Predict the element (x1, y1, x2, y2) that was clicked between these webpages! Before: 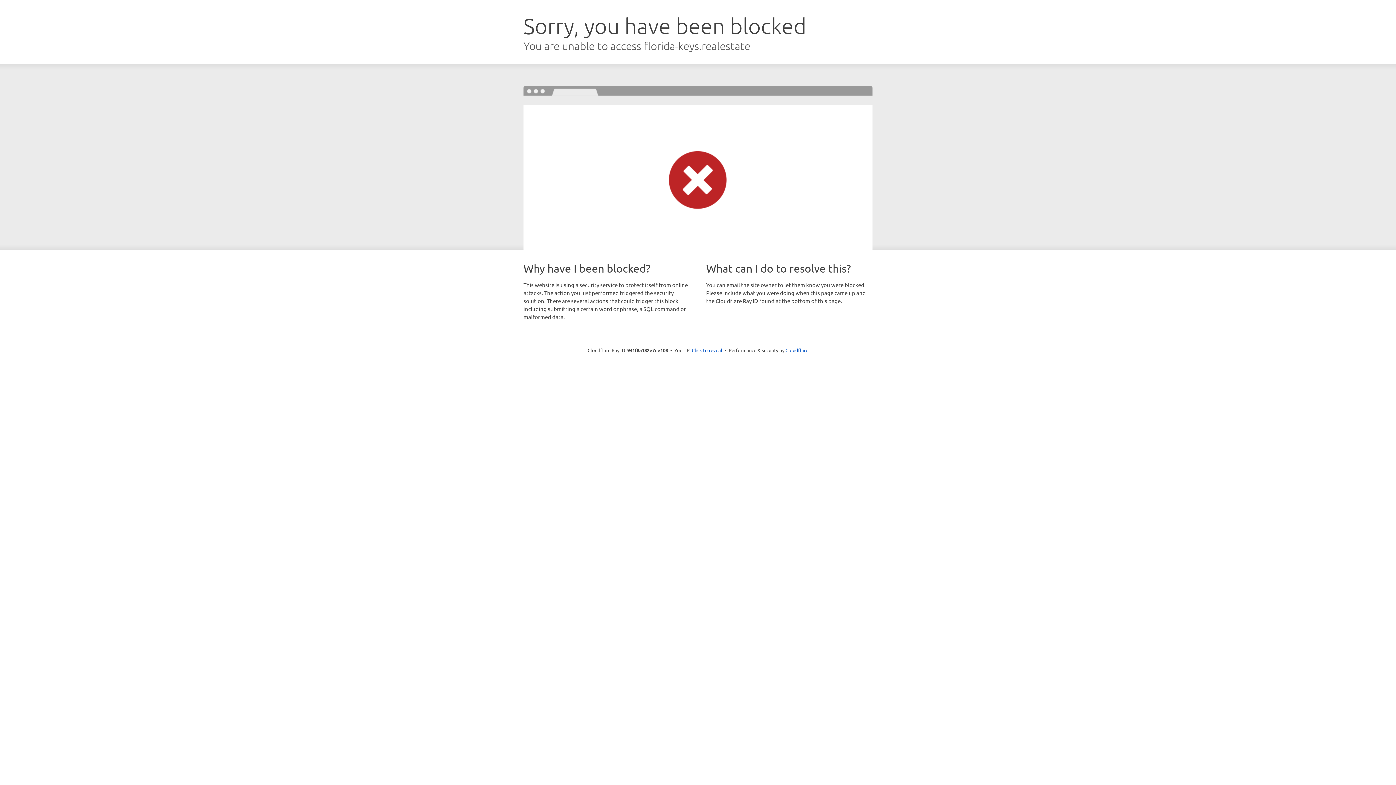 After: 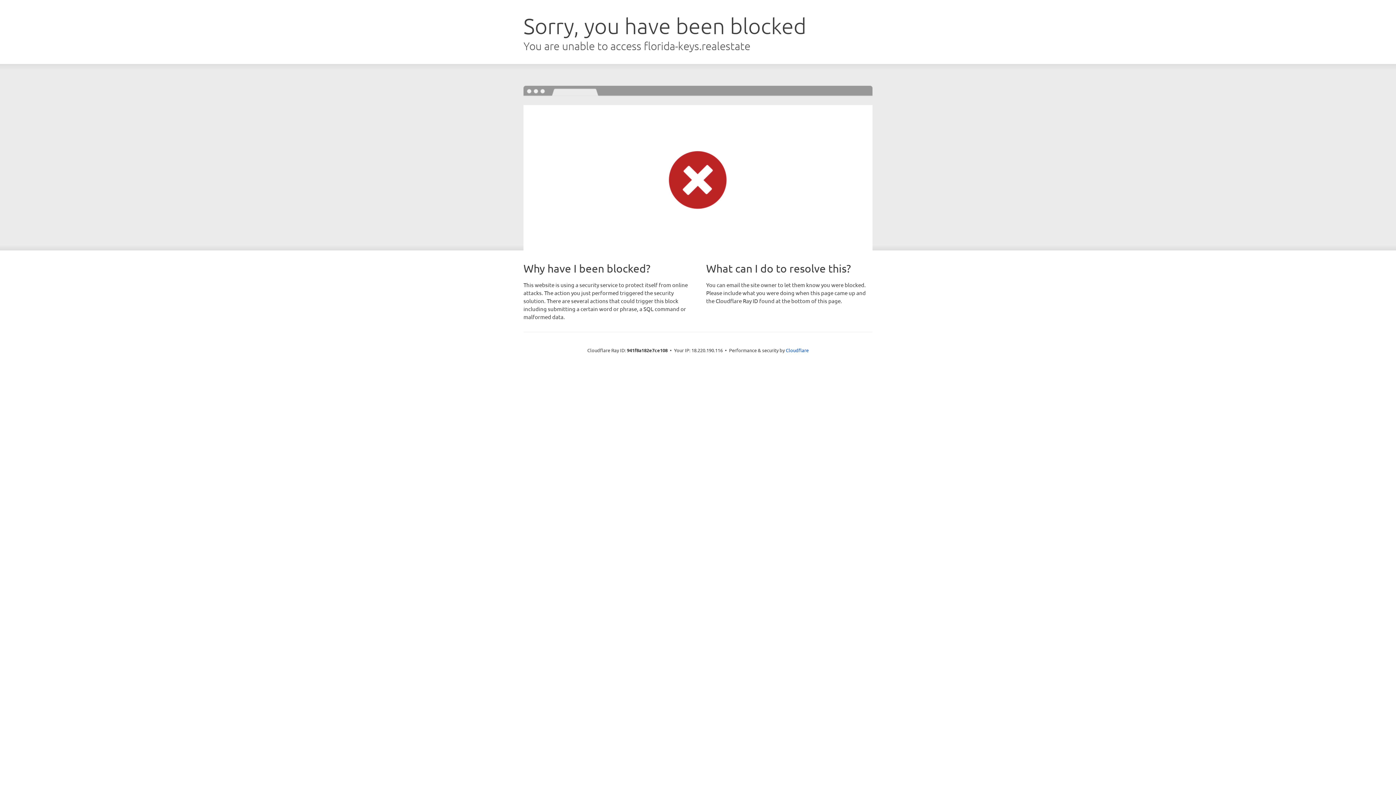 Action: bbox: (692, 346, 722, 353) label: Click to reveal